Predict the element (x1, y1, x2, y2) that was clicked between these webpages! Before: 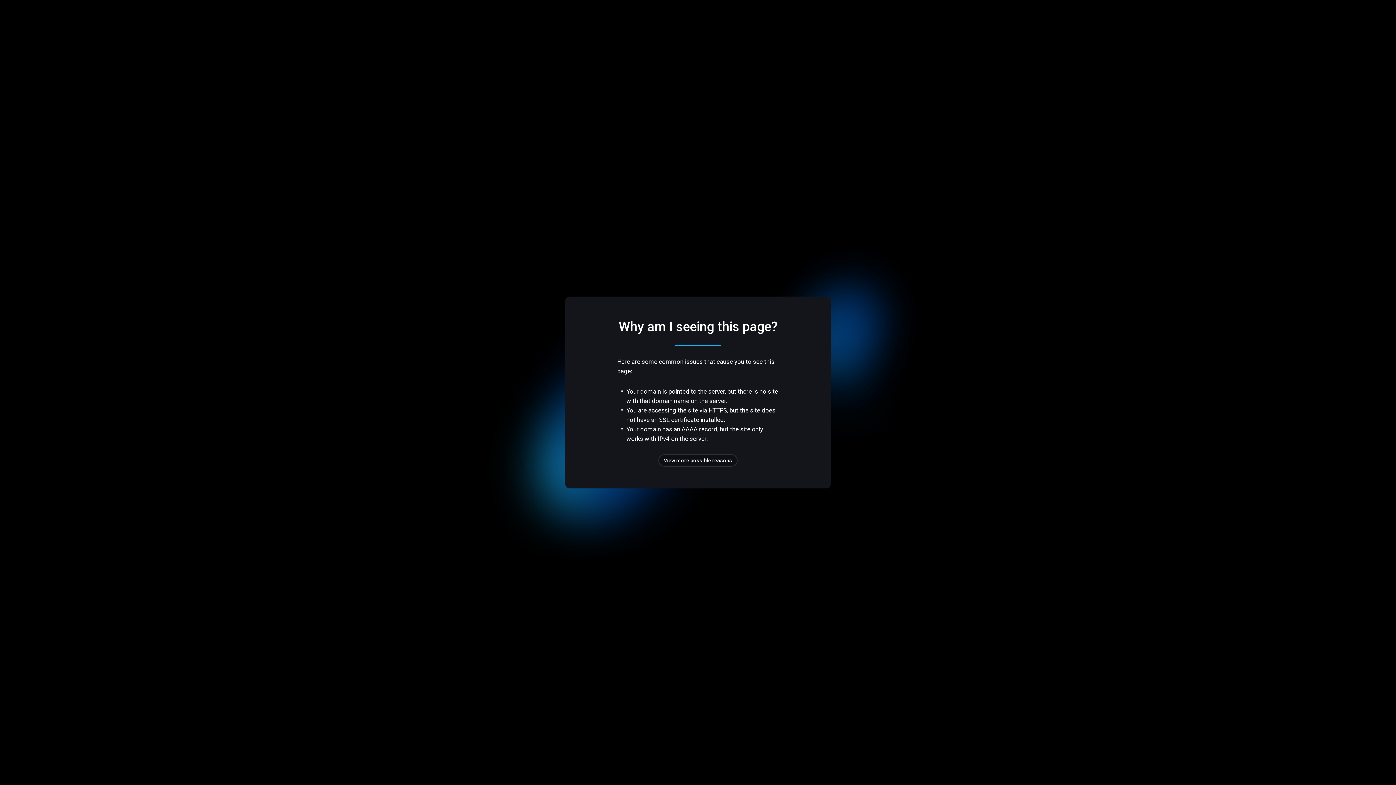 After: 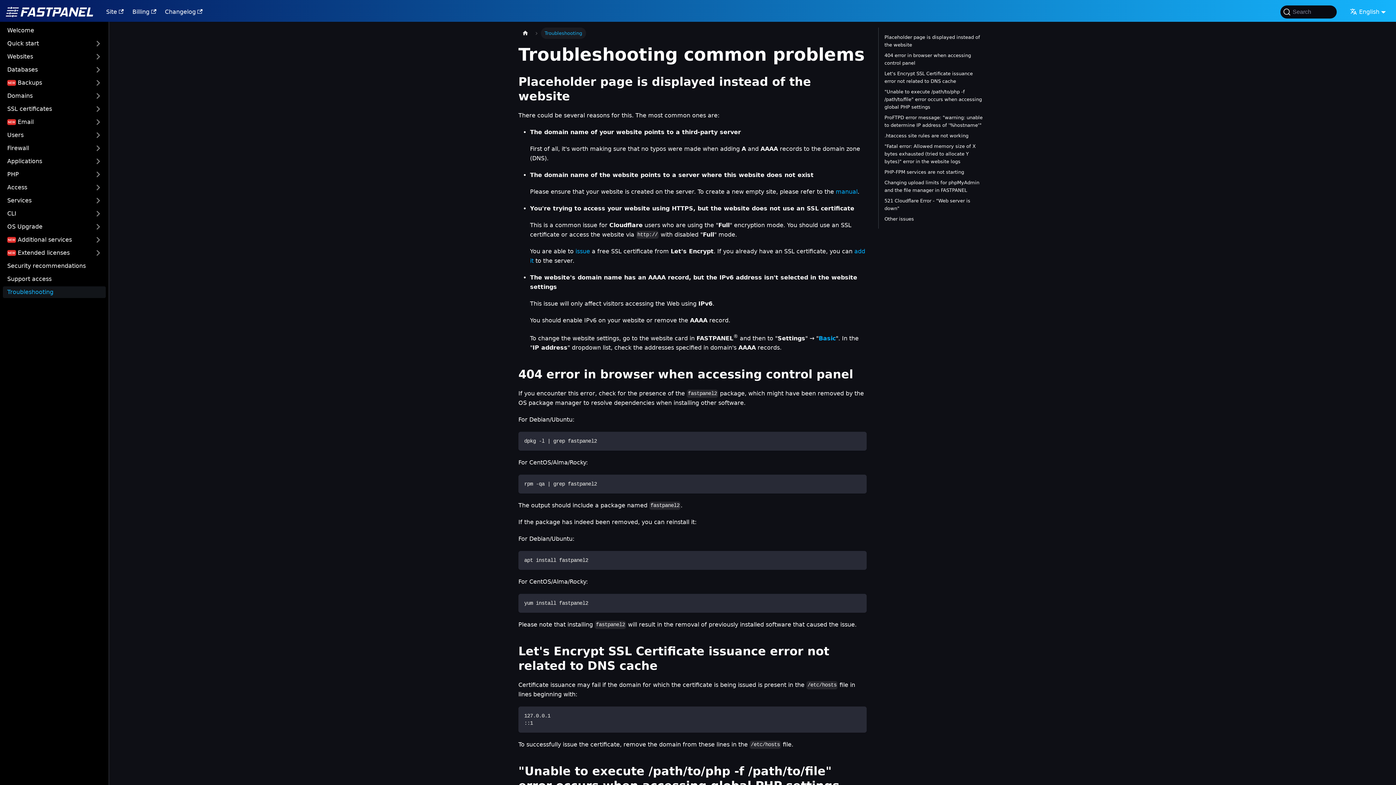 Action: label: View more possible reasons bbox: (658, 454, 737, 466)